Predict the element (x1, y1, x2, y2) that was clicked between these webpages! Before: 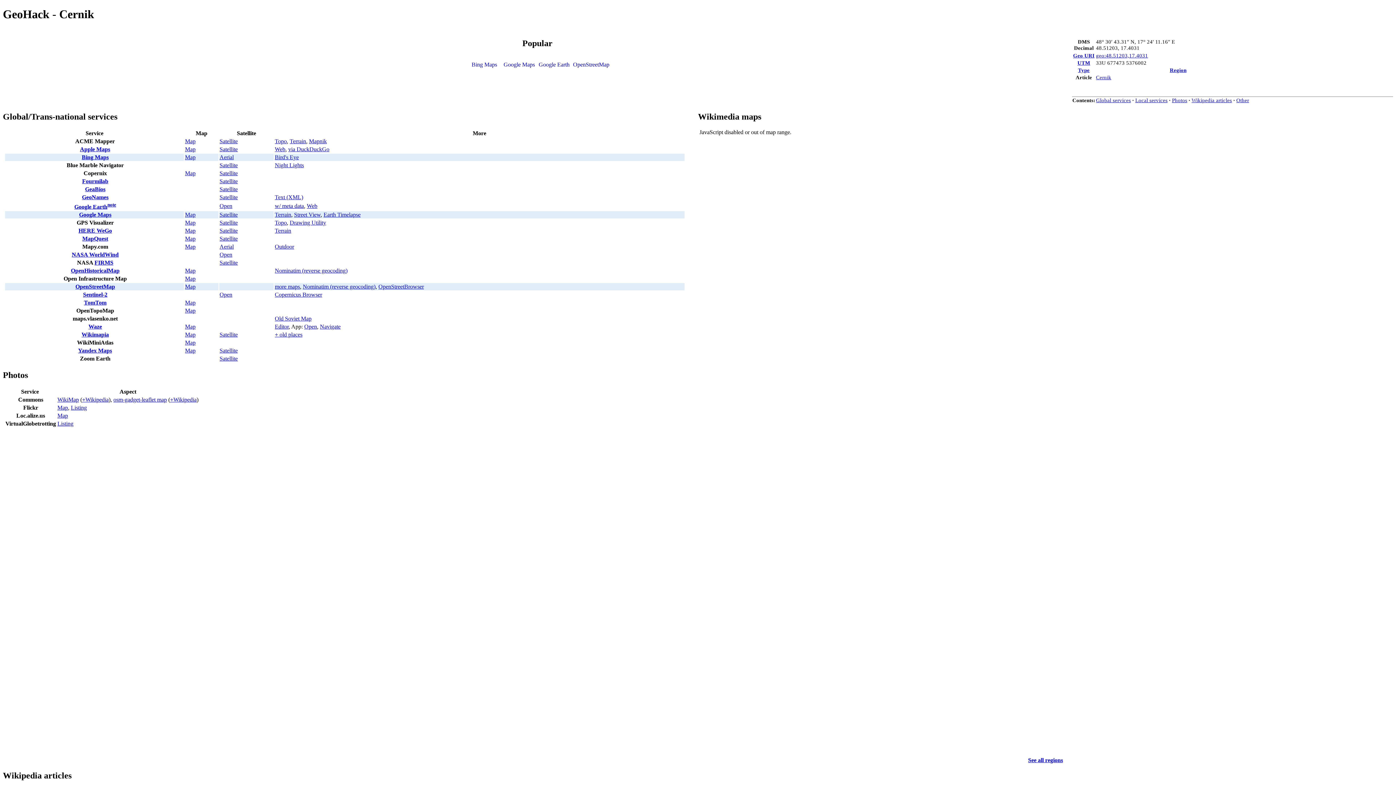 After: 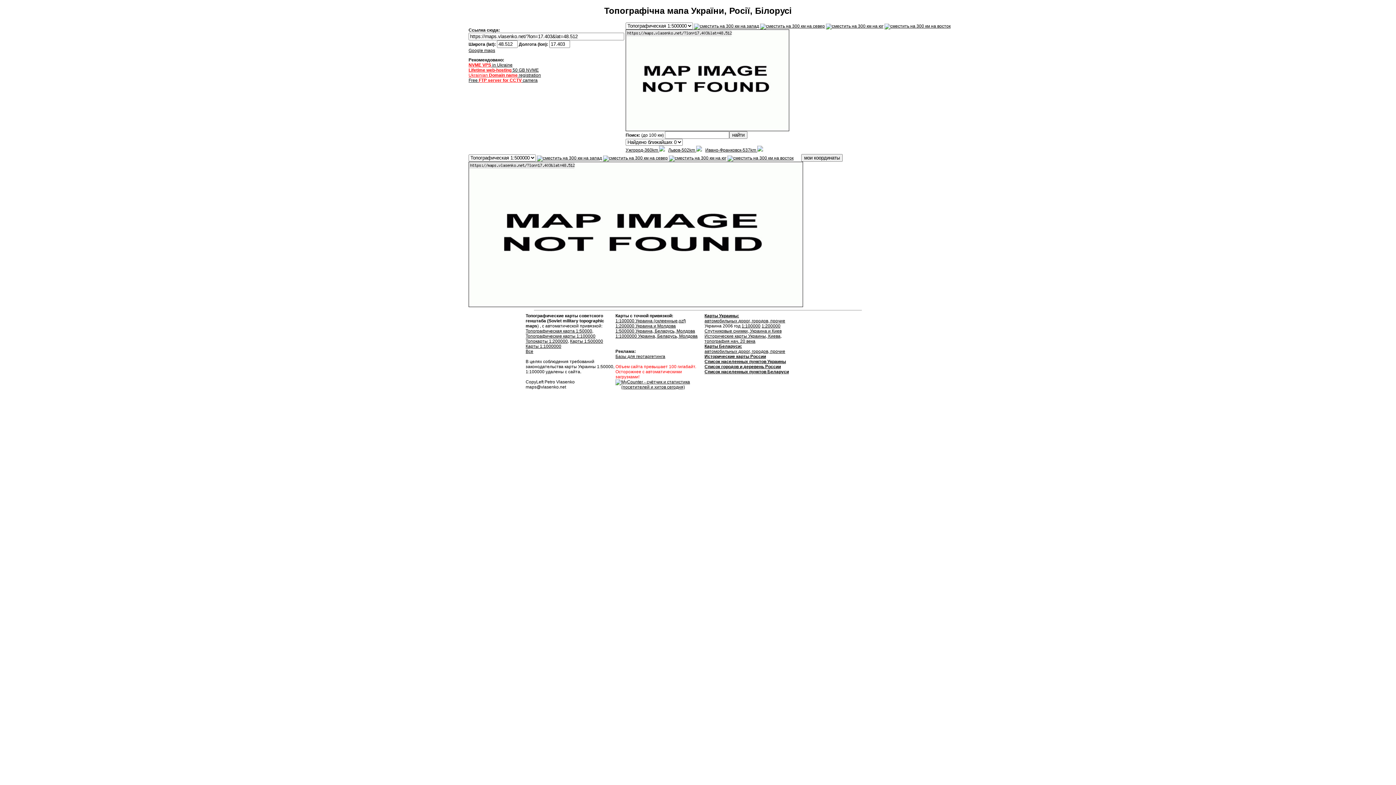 Action: label: Old Soviet Map bbox: (274, 315, 311, 321)